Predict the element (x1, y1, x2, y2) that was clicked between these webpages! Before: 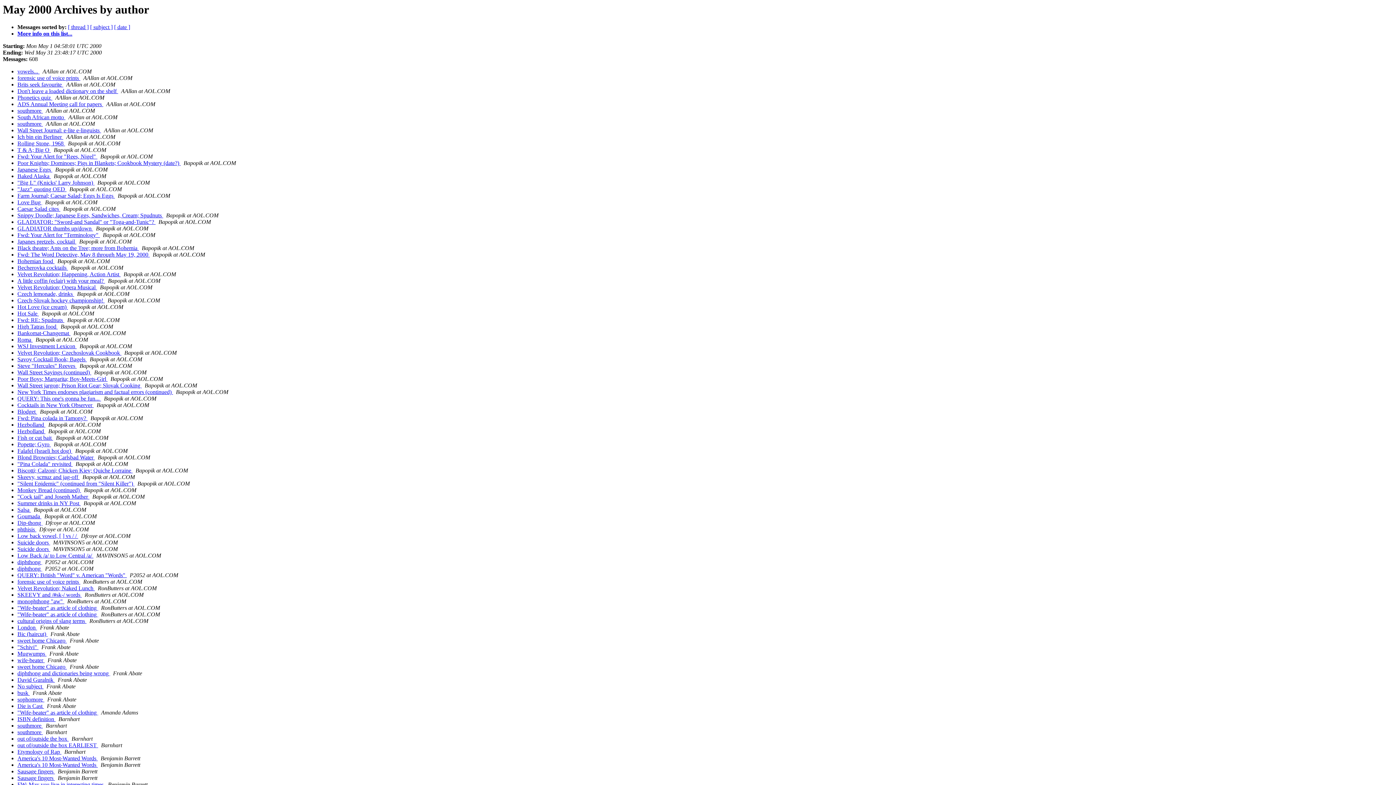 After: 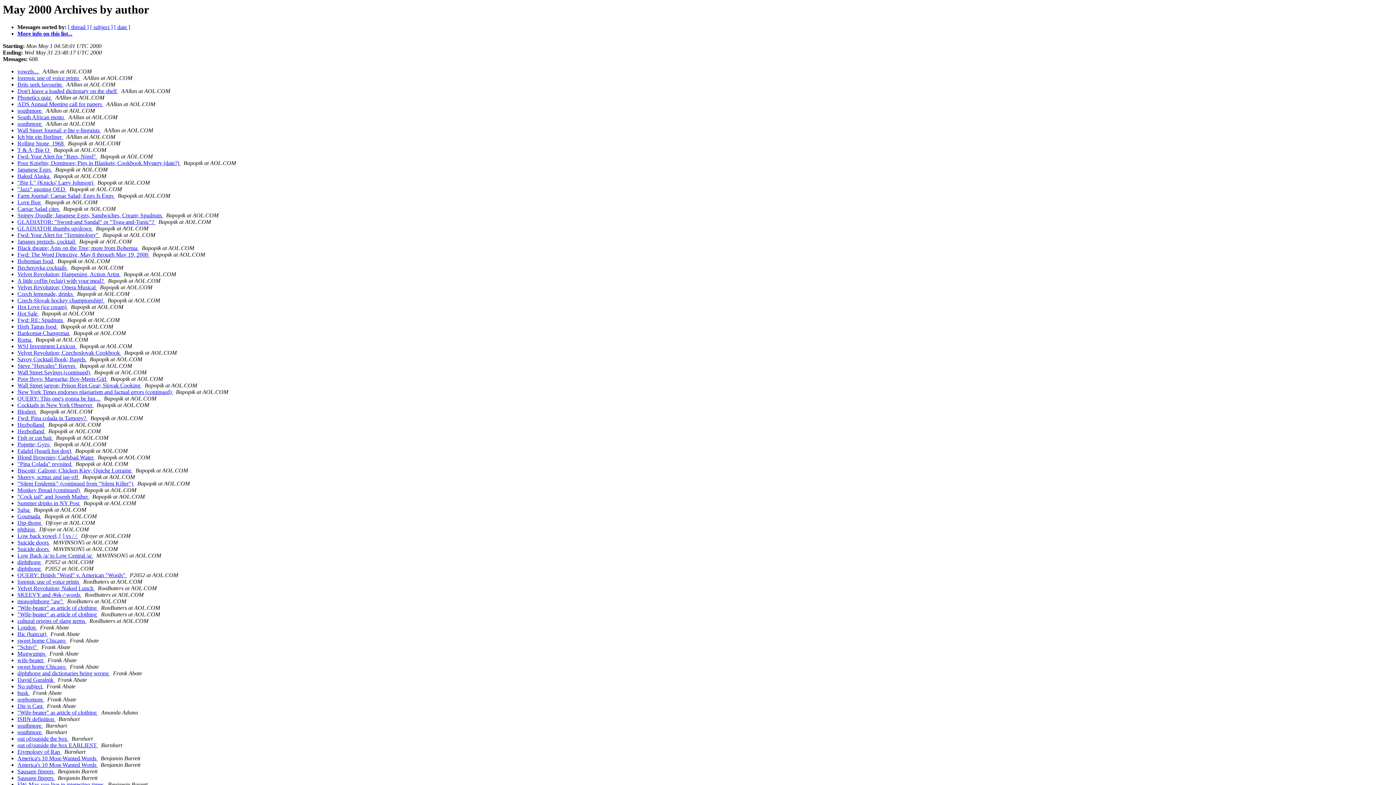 Action: label:   bbox: (93, 552, 94, 559)